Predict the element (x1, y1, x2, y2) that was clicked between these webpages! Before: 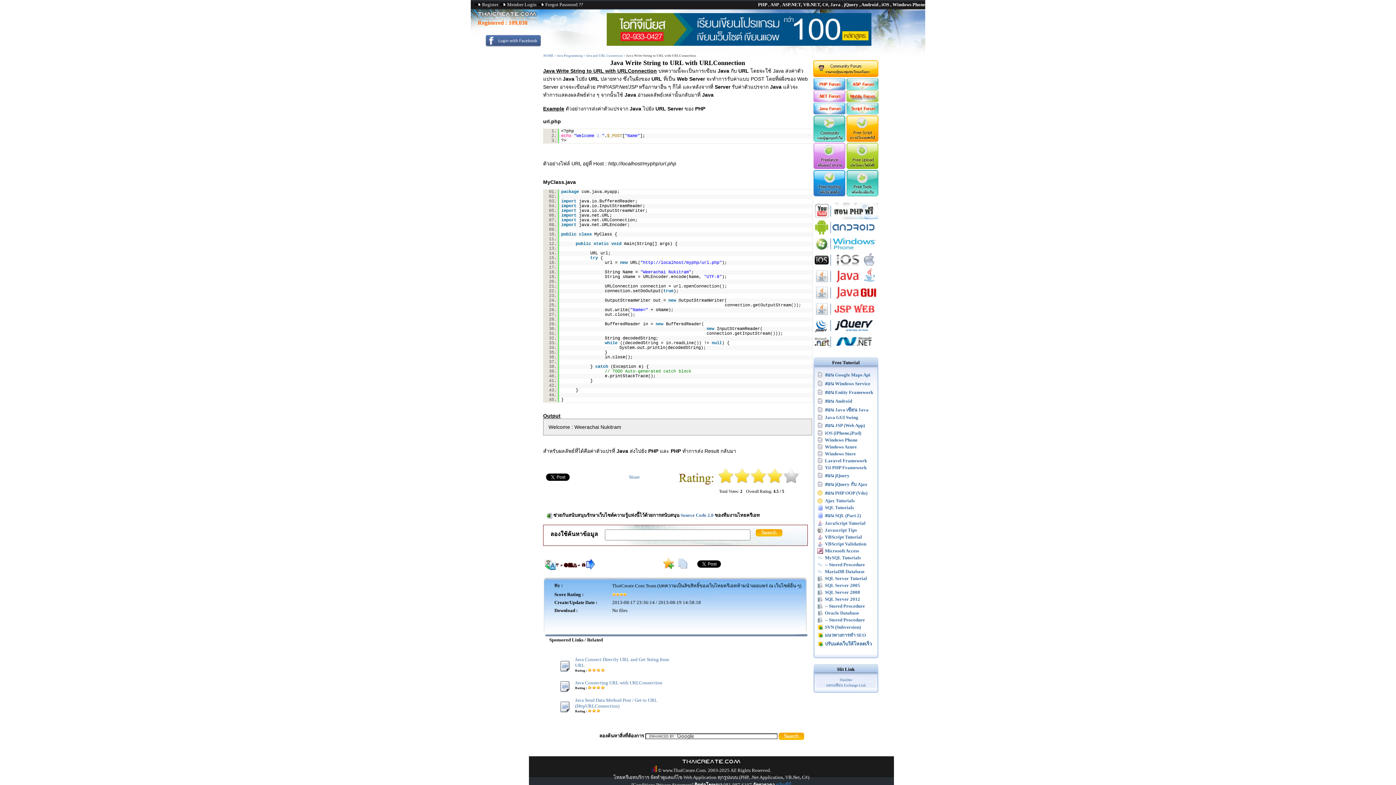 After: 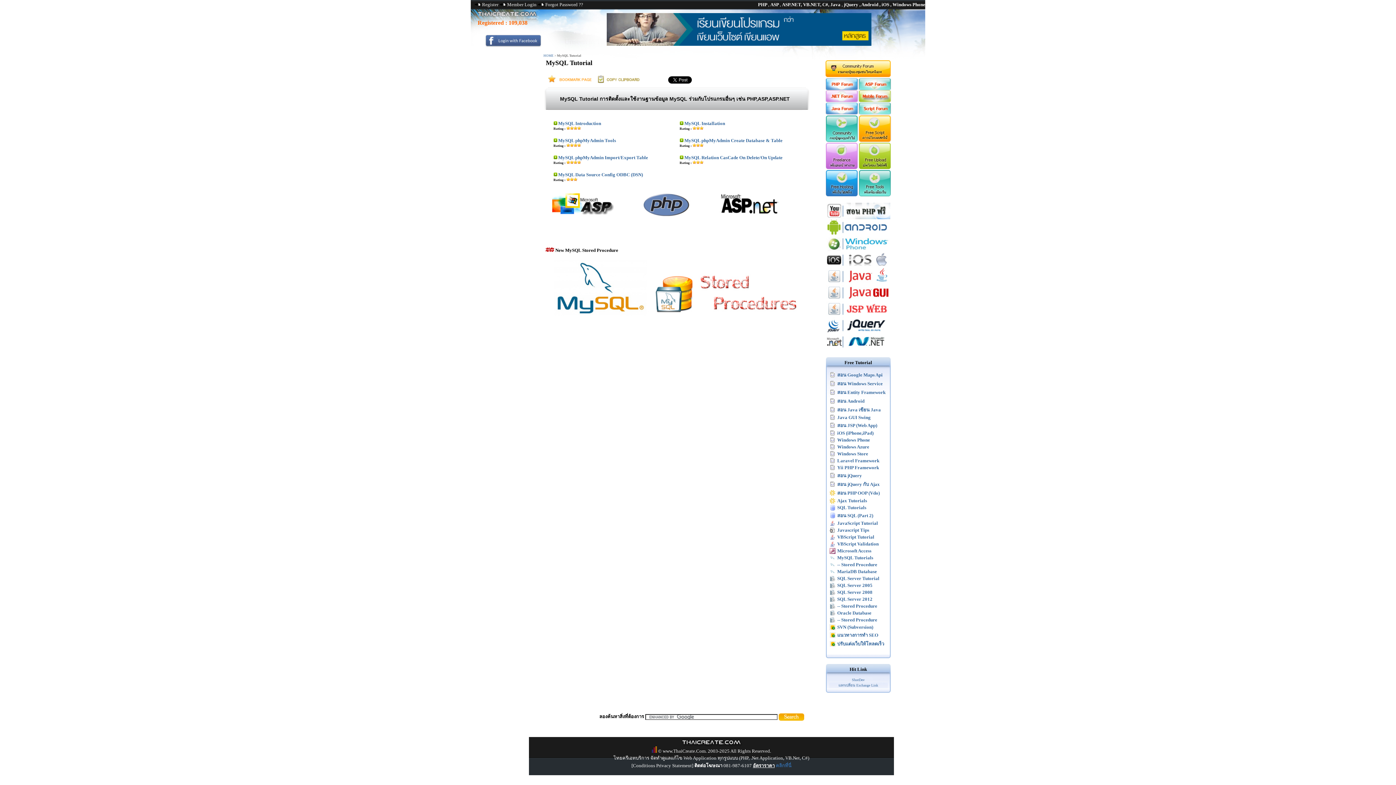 Action: label: MySQL Tutorials bbox: (825, 555, 861, 560)